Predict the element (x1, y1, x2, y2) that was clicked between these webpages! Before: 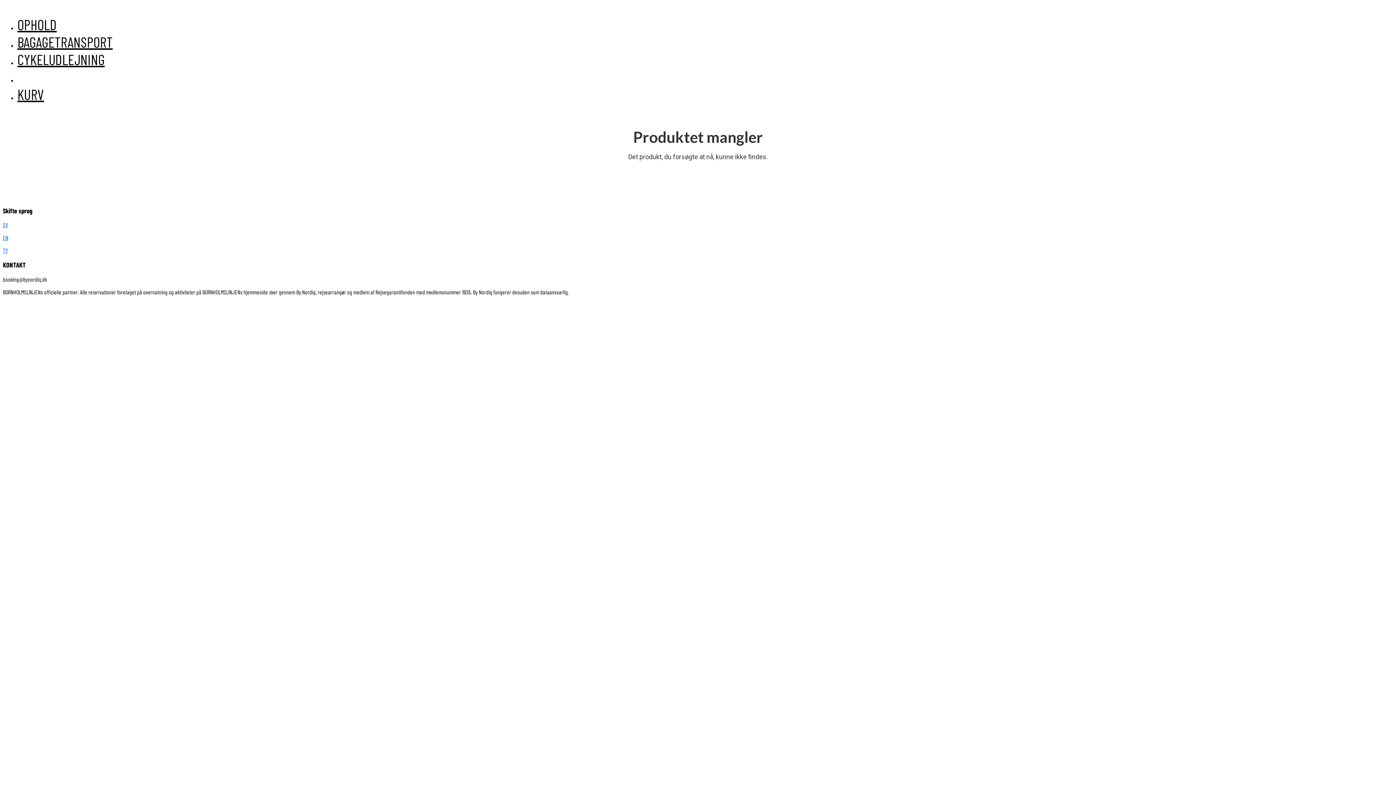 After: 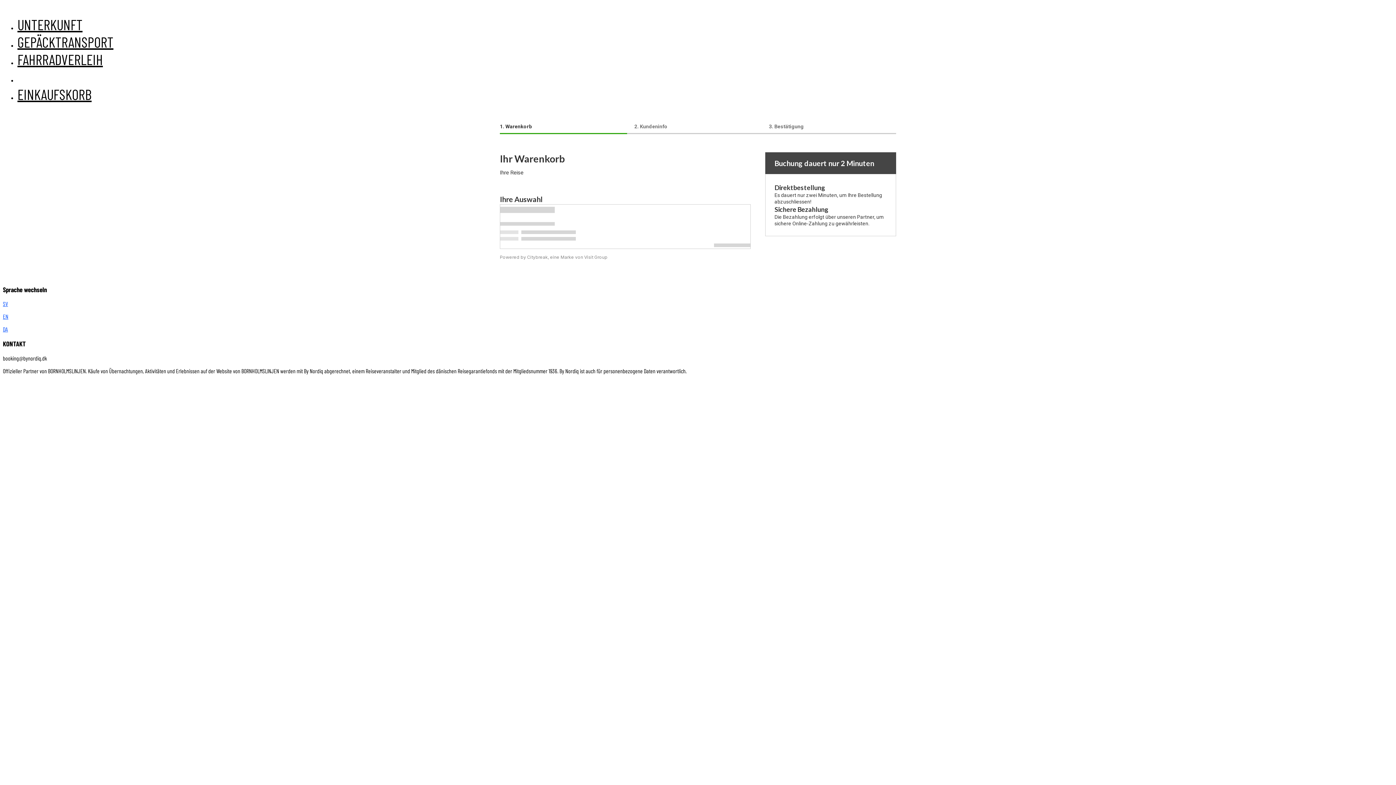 Action: bbox: (2, 247, 8, 253) label: TY